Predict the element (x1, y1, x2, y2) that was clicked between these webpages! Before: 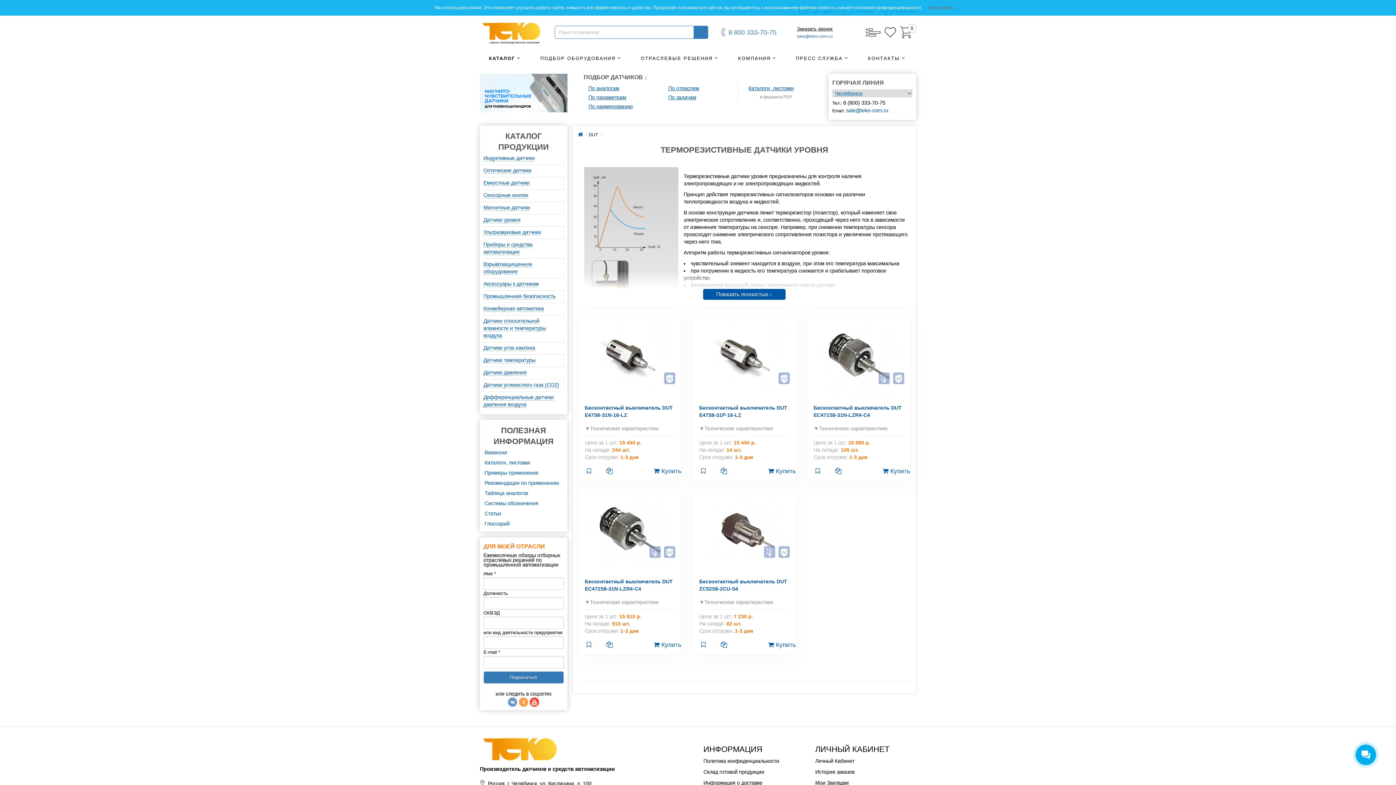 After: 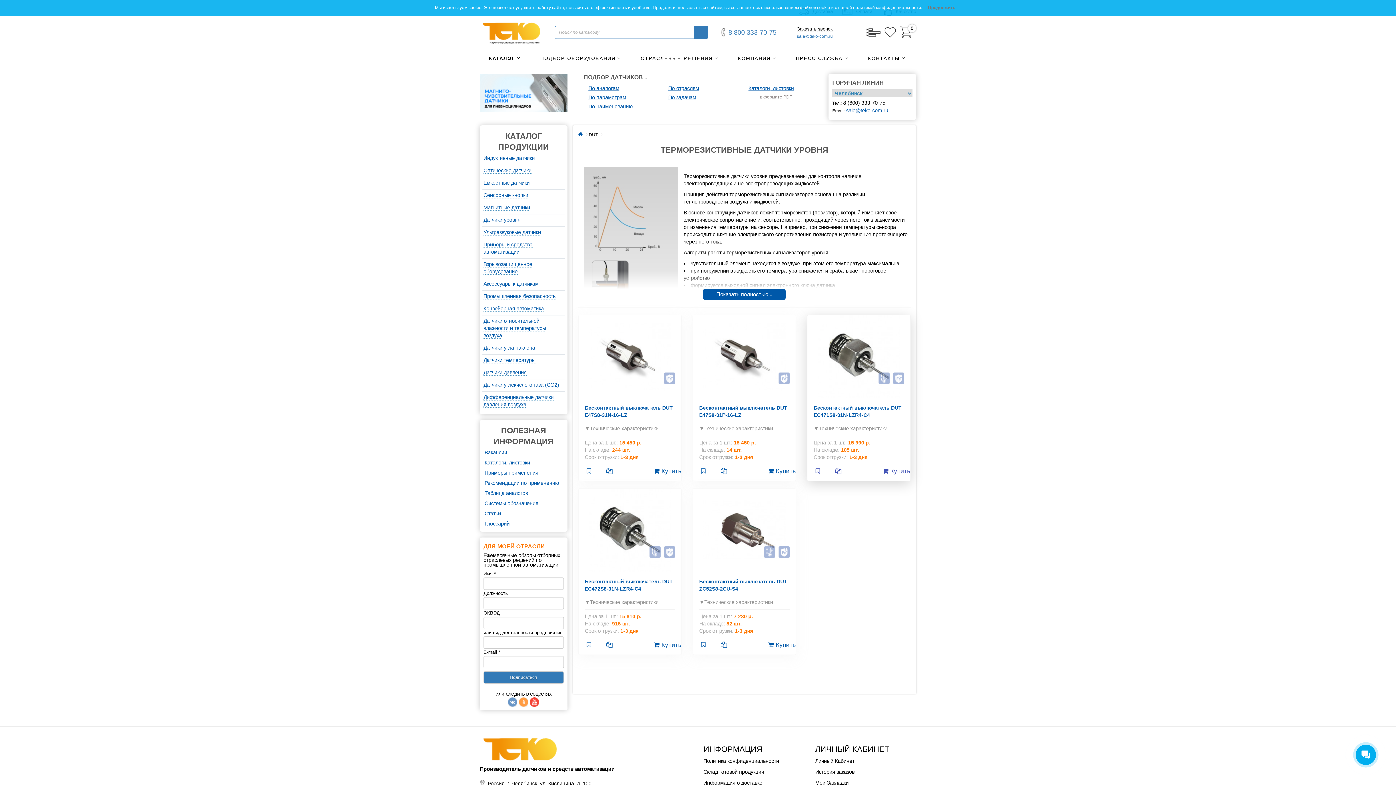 Action: bbox: (880, 464, 910, 478) label:  Купить